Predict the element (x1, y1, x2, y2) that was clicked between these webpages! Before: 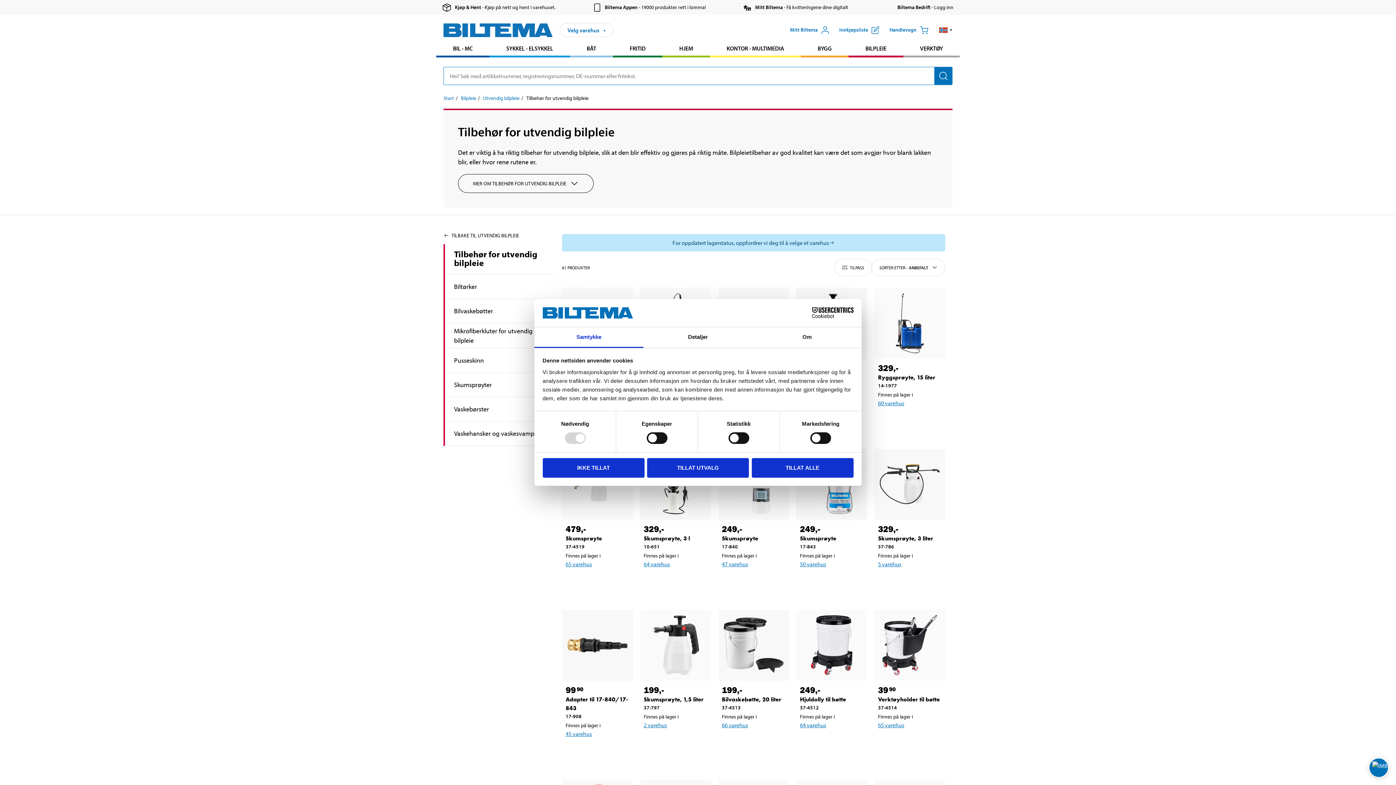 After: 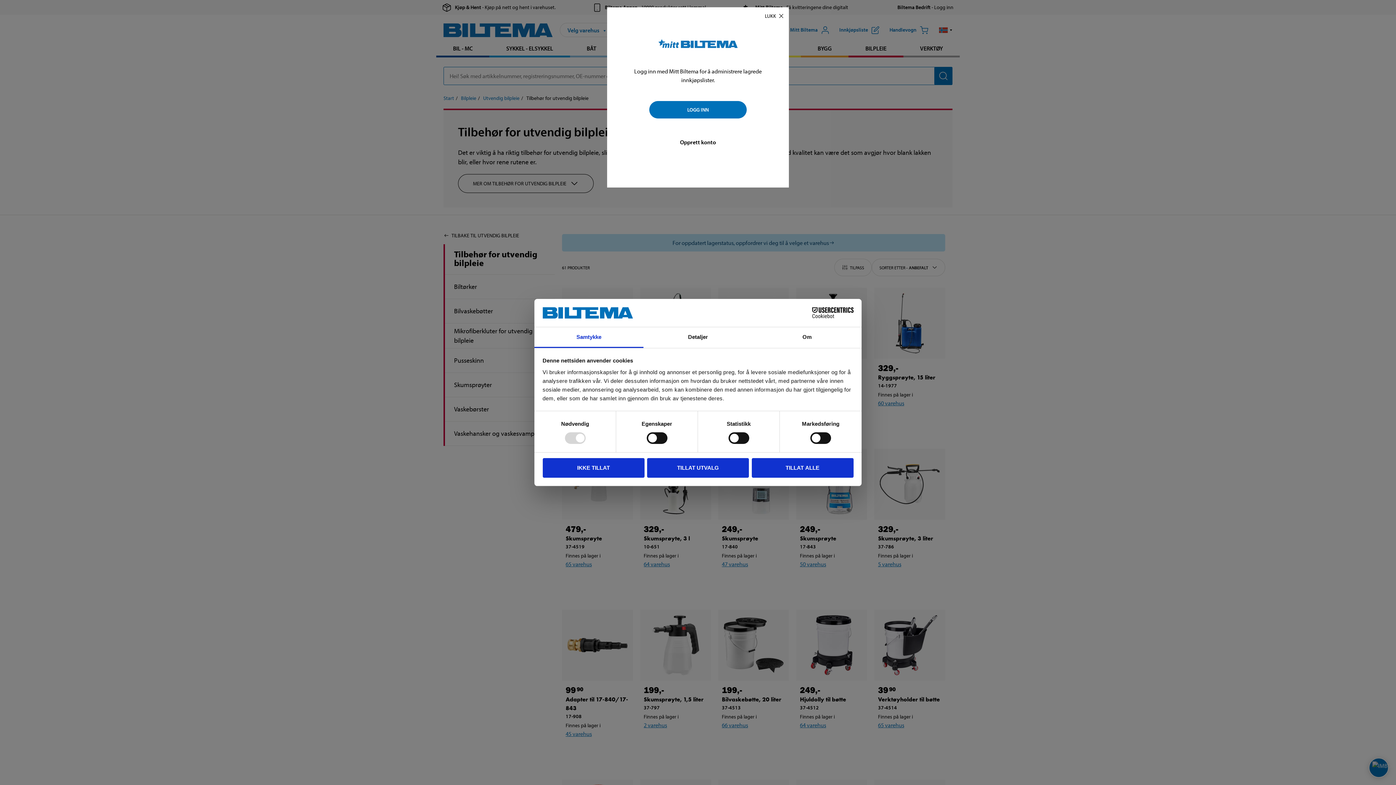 Action: bbox: (722, 735, 739, 752) label: Legg til i innkjøpslisten